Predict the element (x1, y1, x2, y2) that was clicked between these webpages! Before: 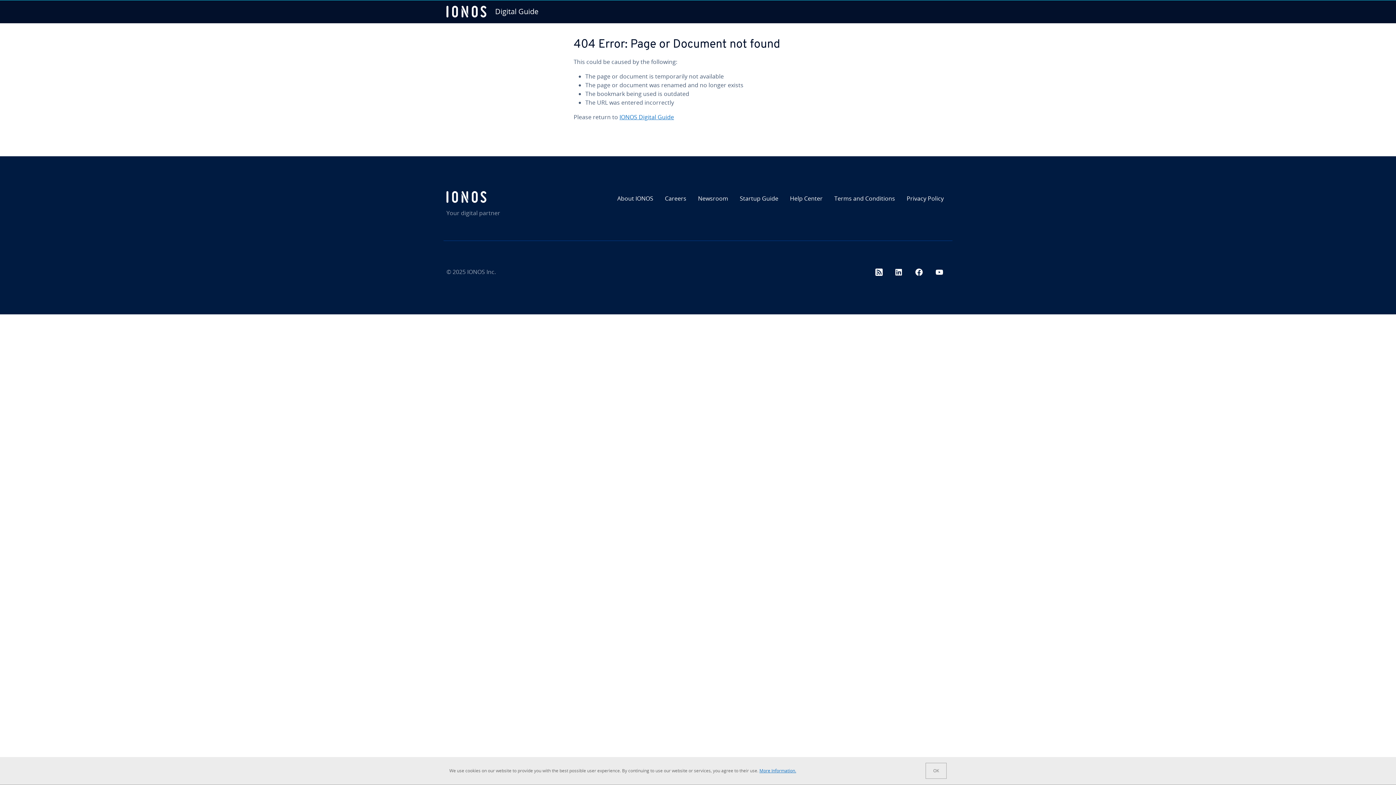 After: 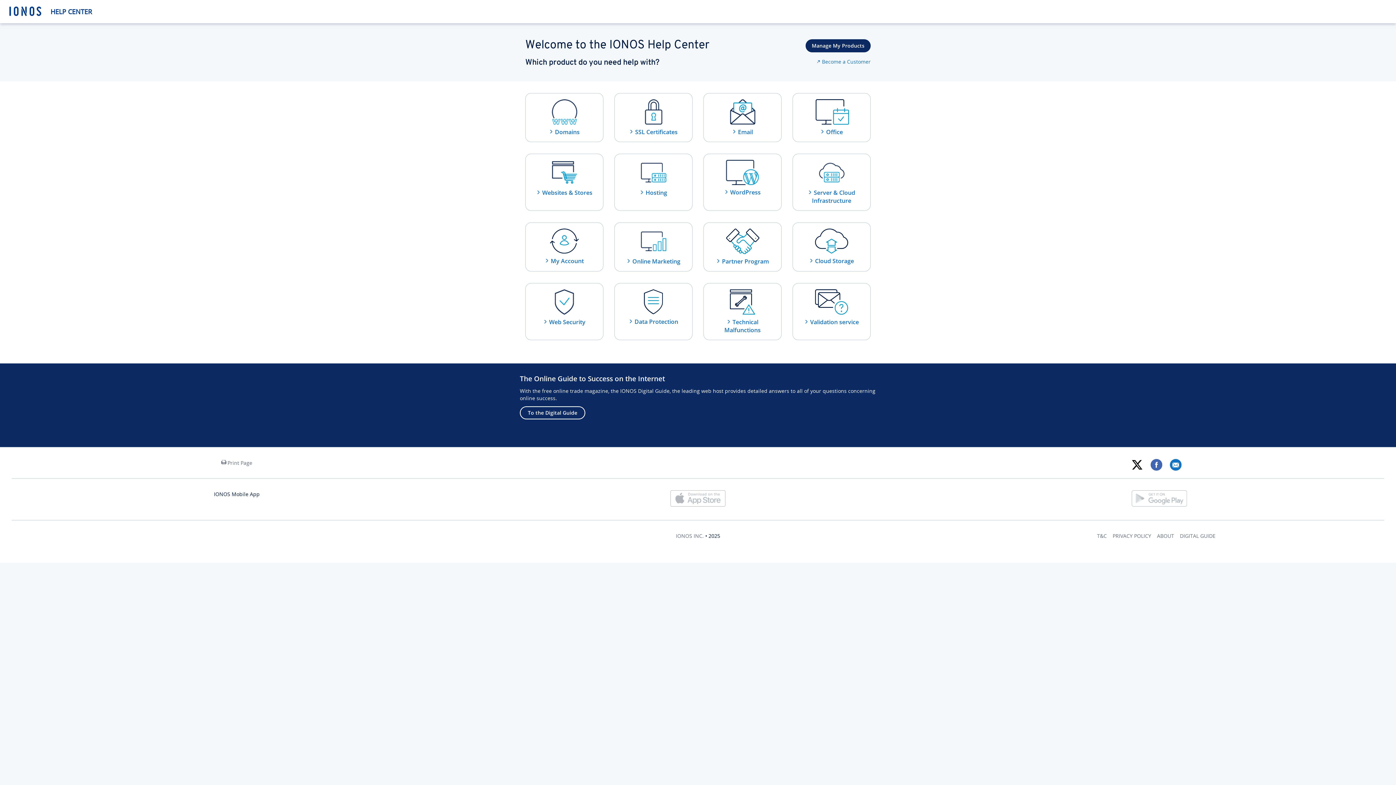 Action: bbox: (784, 191, 828, 205) label: Help Center